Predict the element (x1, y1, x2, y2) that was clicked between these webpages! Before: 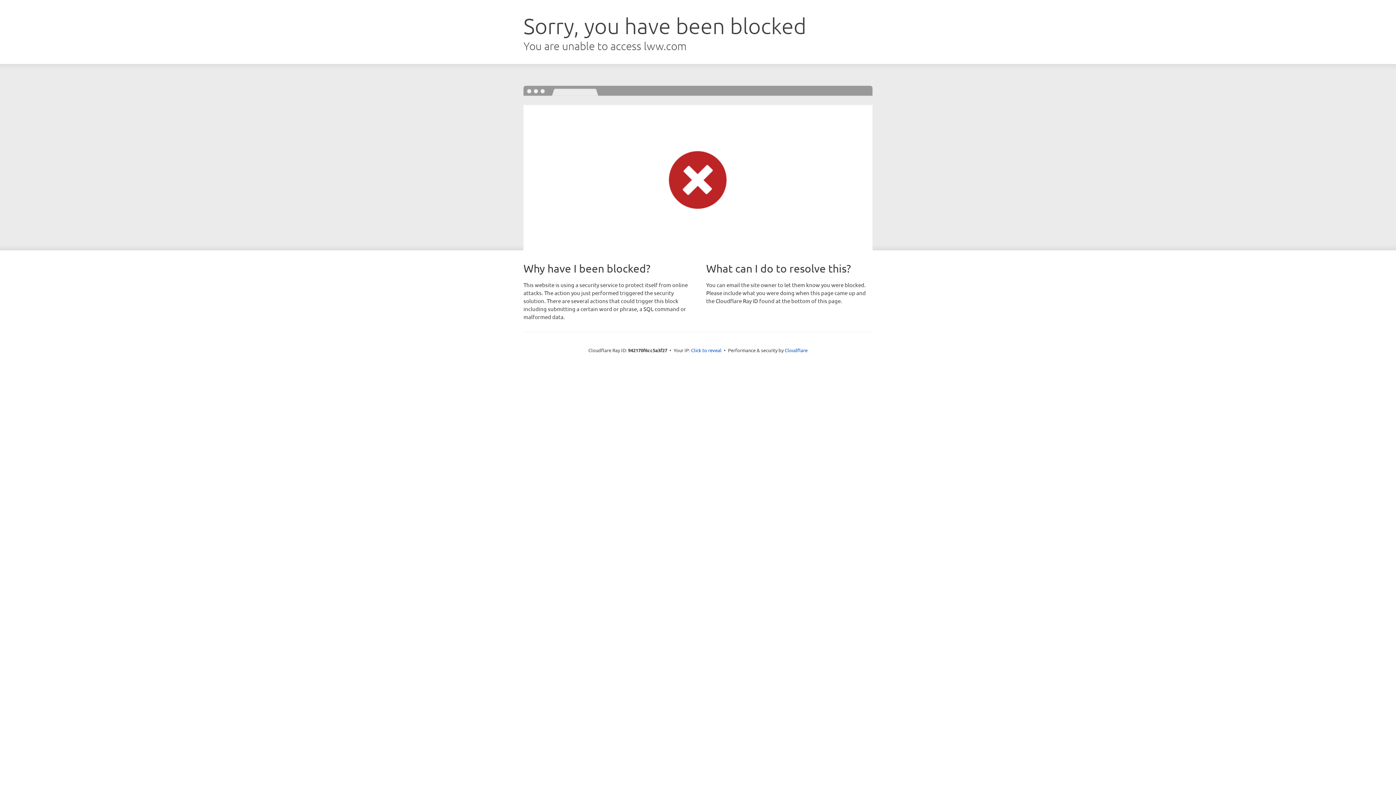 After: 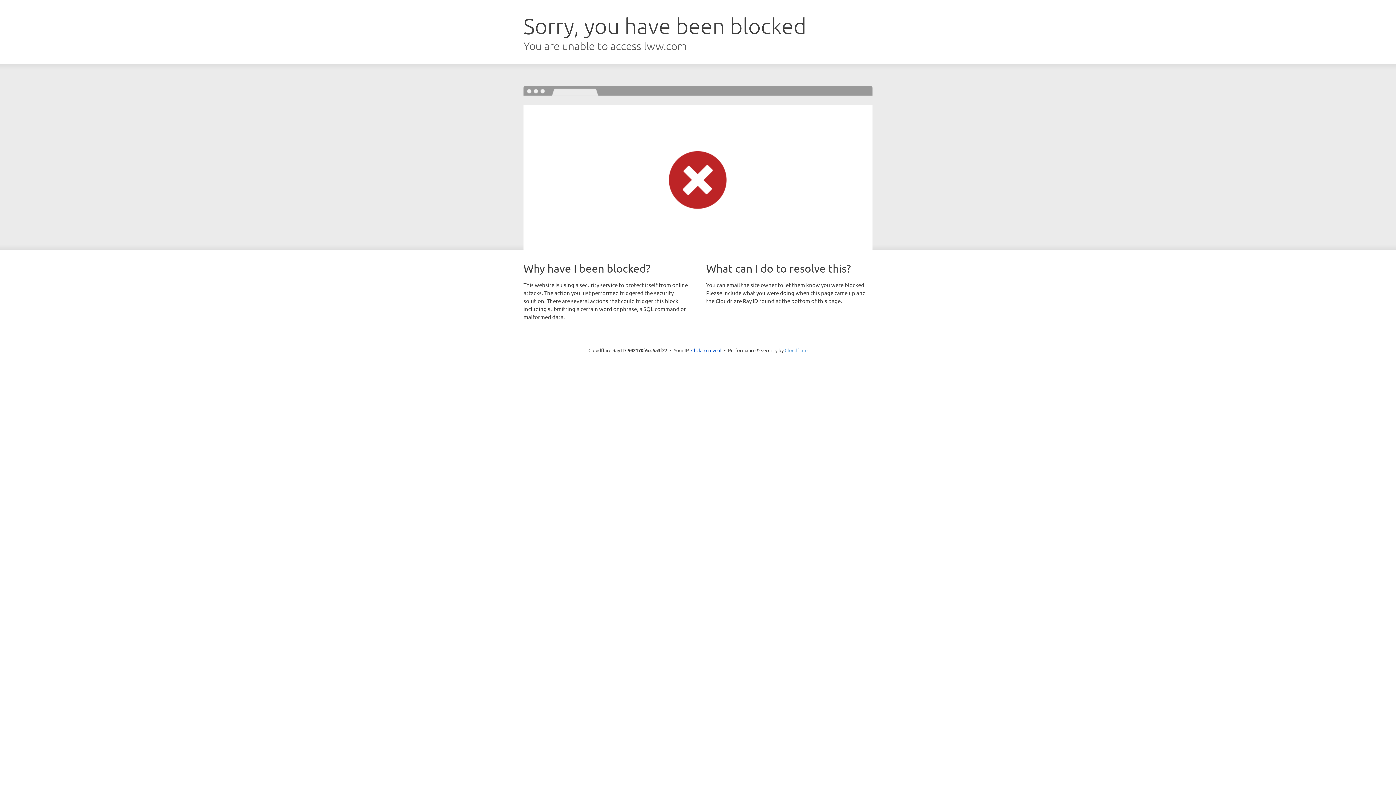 Action: bbox: (784, 347, 807, 353) label: Cloudflare